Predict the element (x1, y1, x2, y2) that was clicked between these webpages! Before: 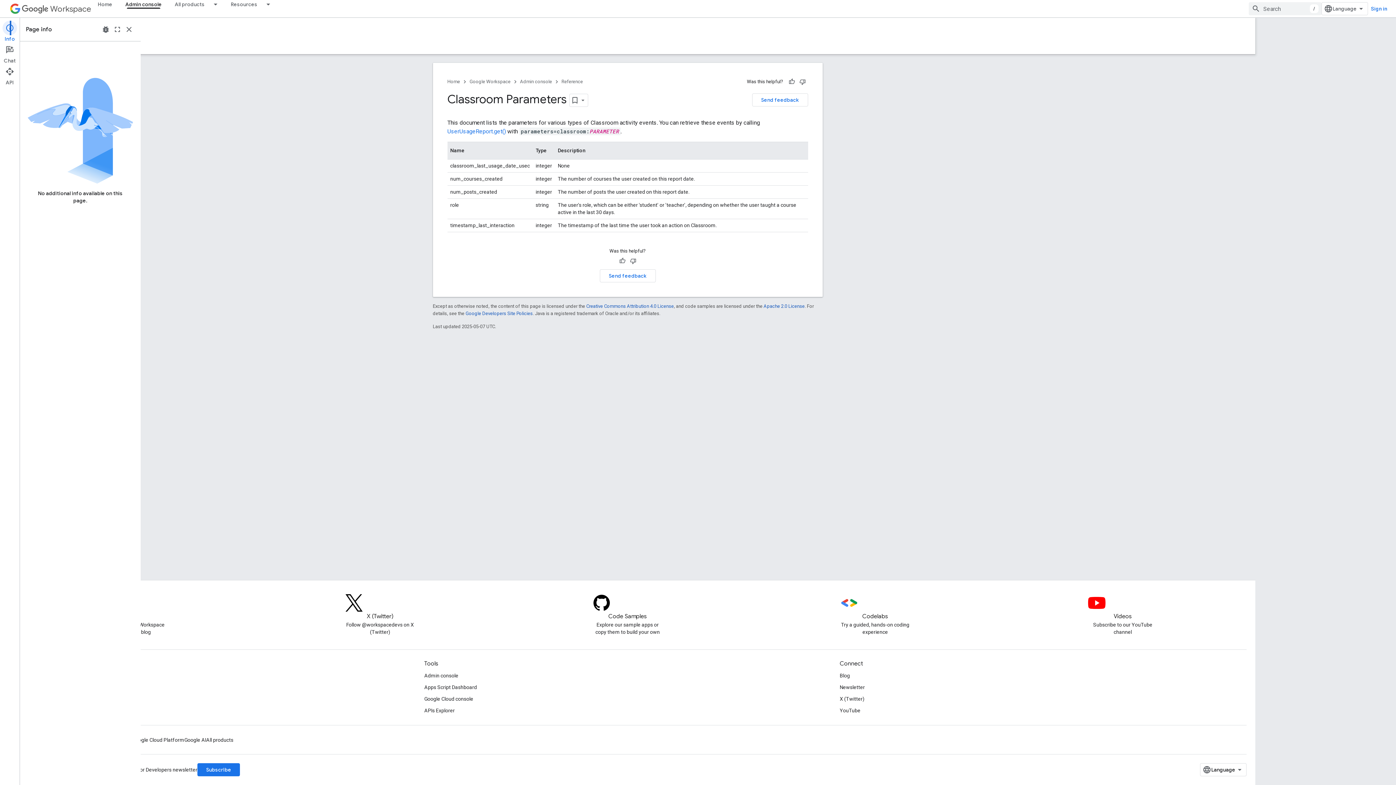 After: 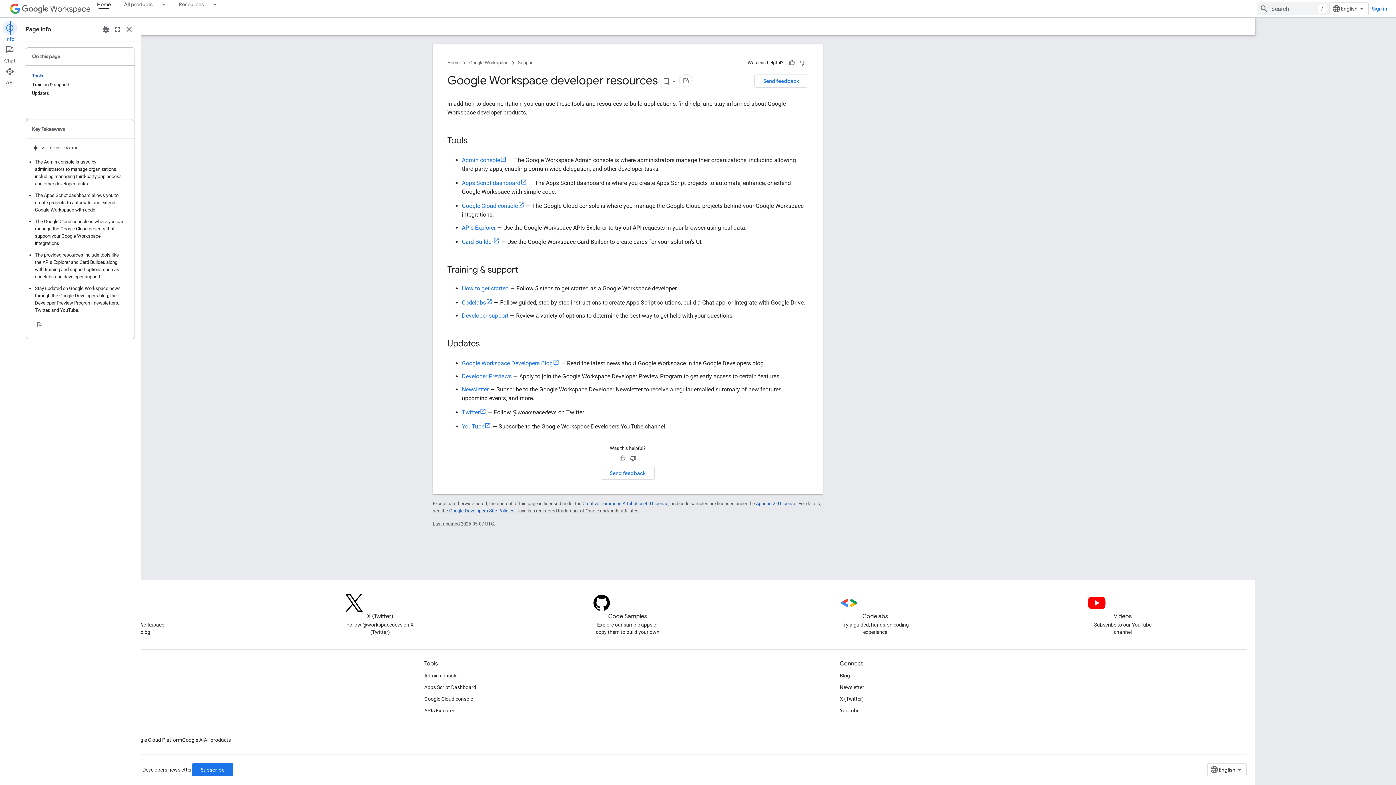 Action: bbox: (224, 0, 264, 8) label: Resources